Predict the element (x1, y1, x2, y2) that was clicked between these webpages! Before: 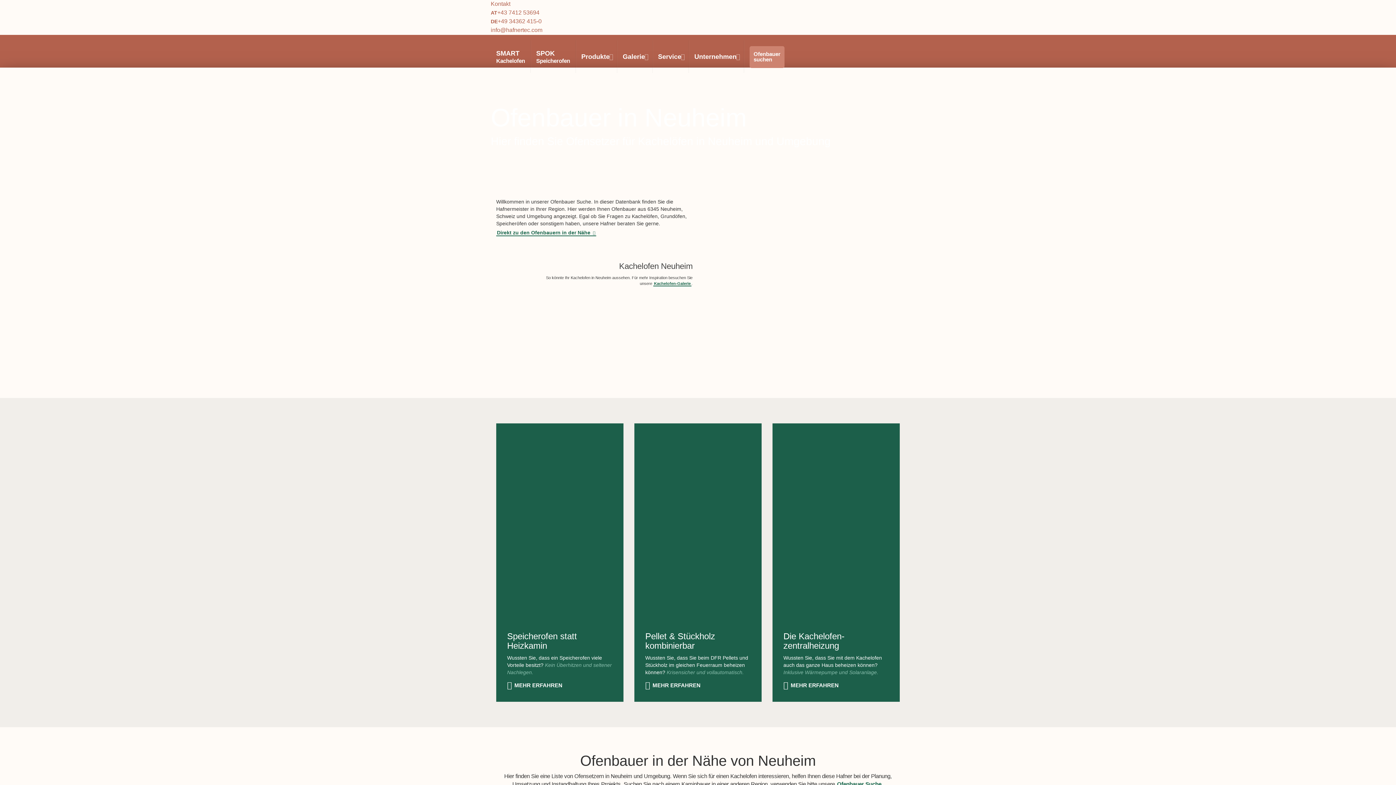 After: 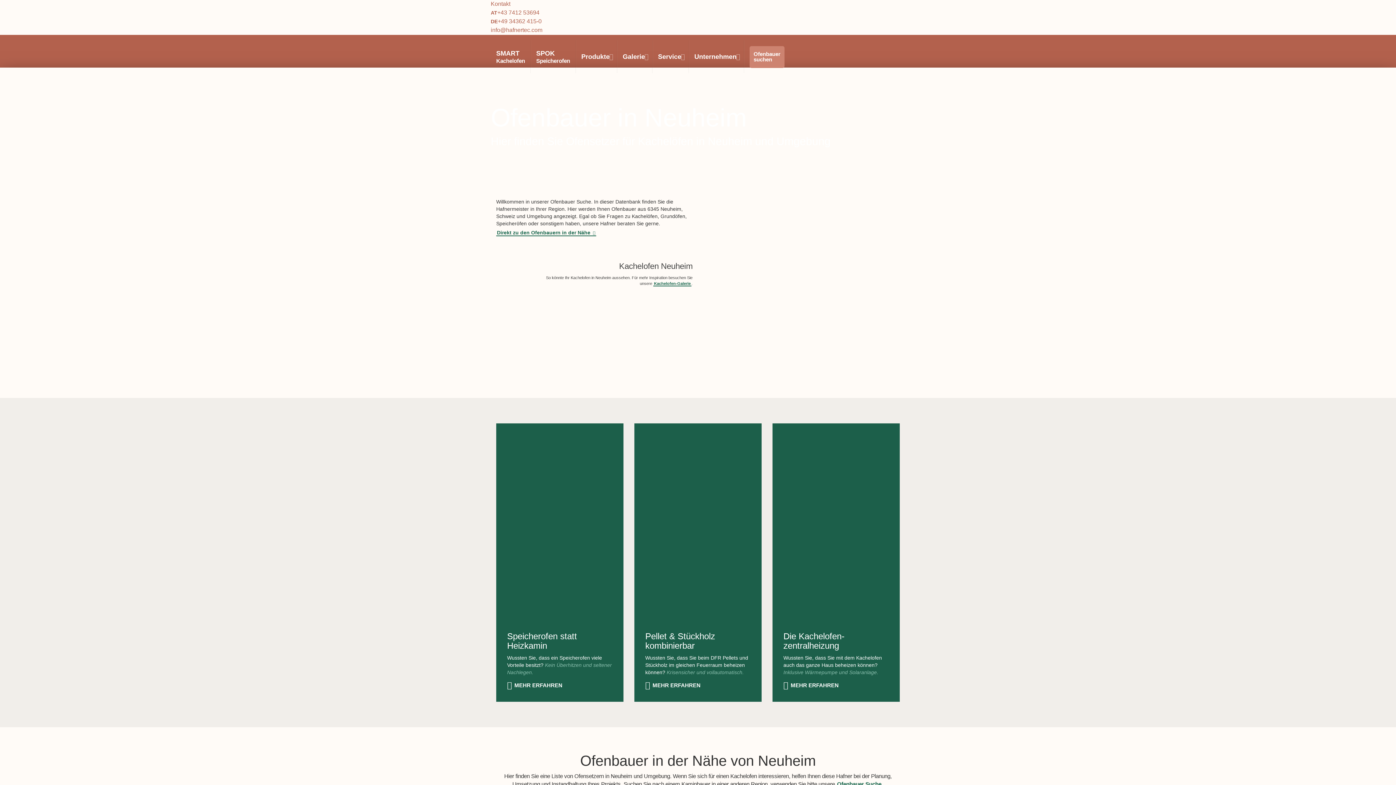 Action: bbox: (497, 9, 539, 15) label: +43 7412 53694